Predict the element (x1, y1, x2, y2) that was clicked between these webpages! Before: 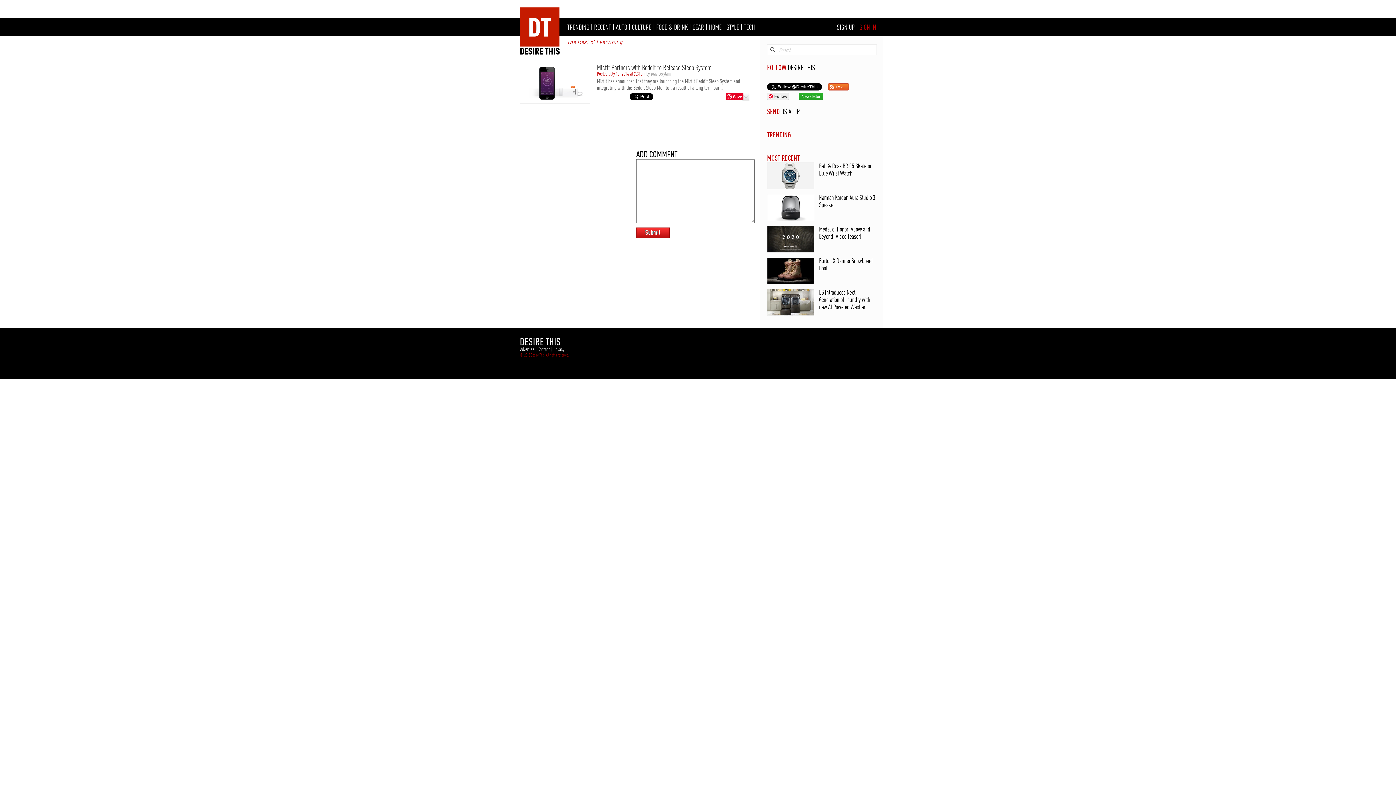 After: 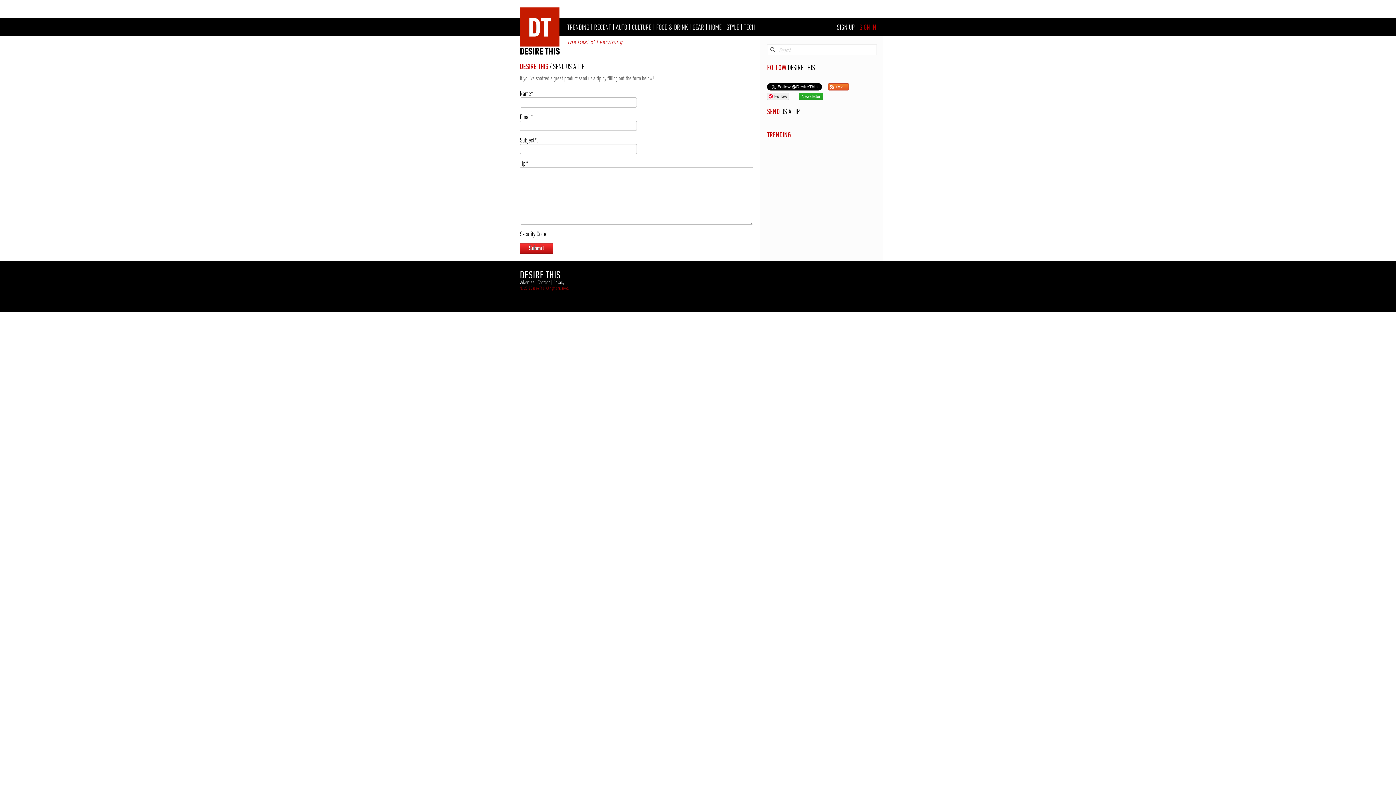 Action: label: US A TIP bbox: (781, 107, 800, 116)